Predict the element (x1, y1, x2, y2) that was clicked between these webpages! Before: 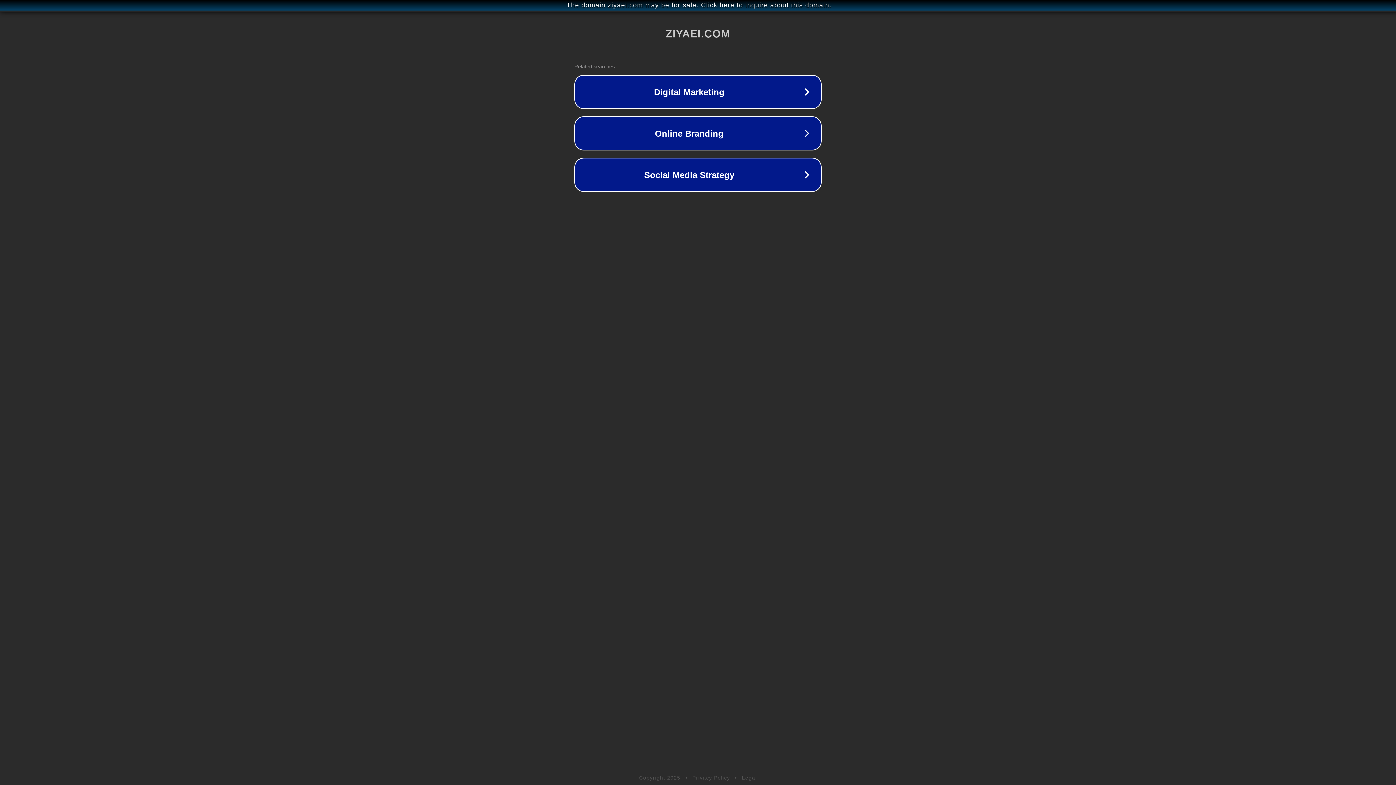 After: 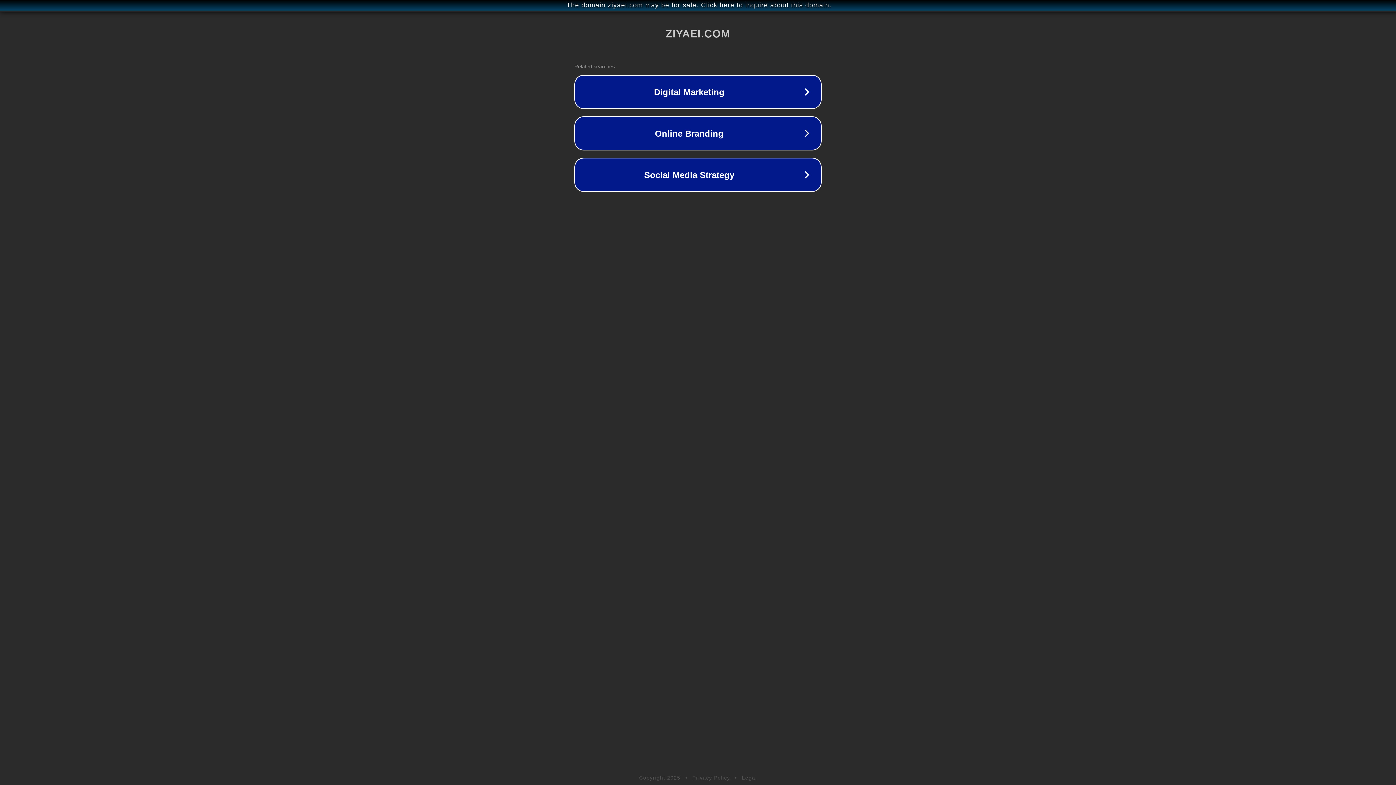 Action: bbox: (692, 775, 730, 781) label: Privacy Policy